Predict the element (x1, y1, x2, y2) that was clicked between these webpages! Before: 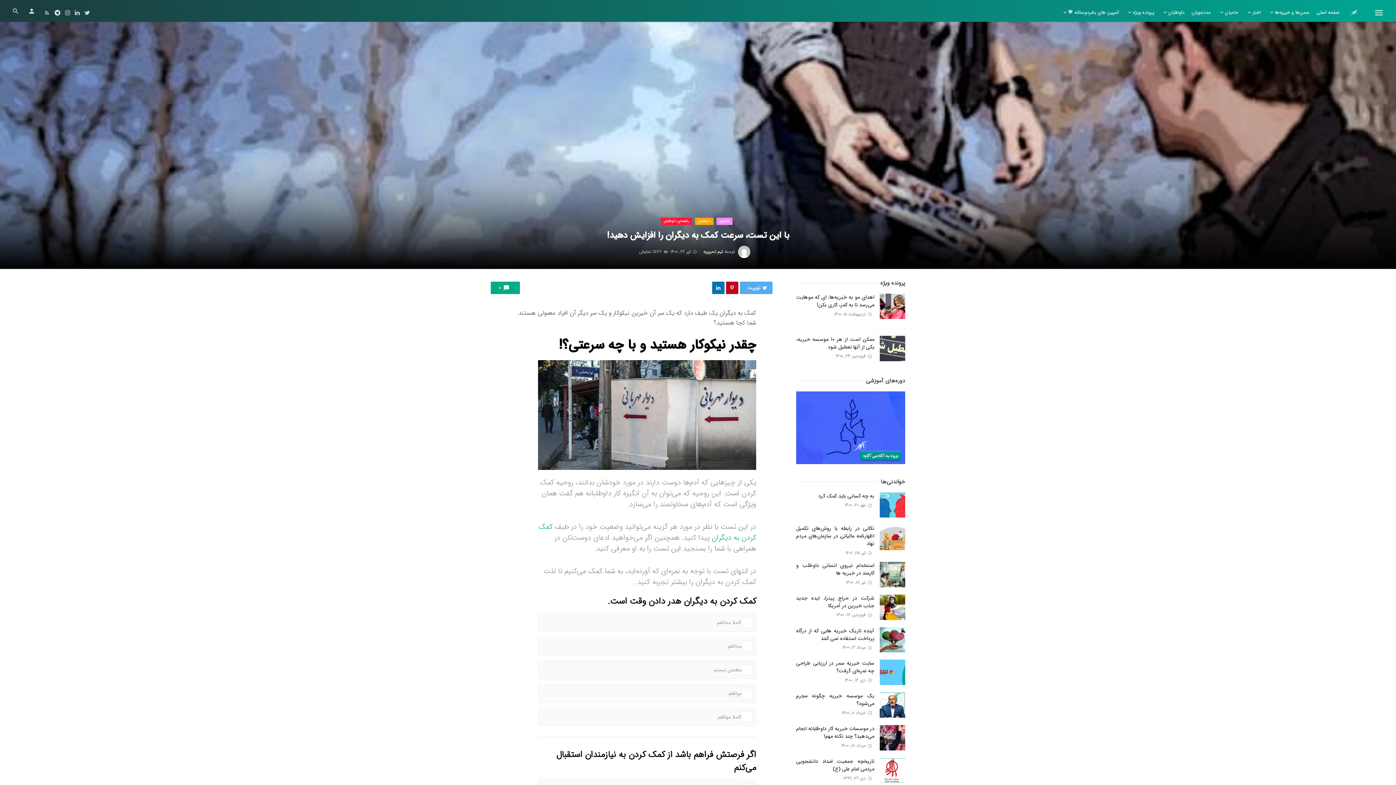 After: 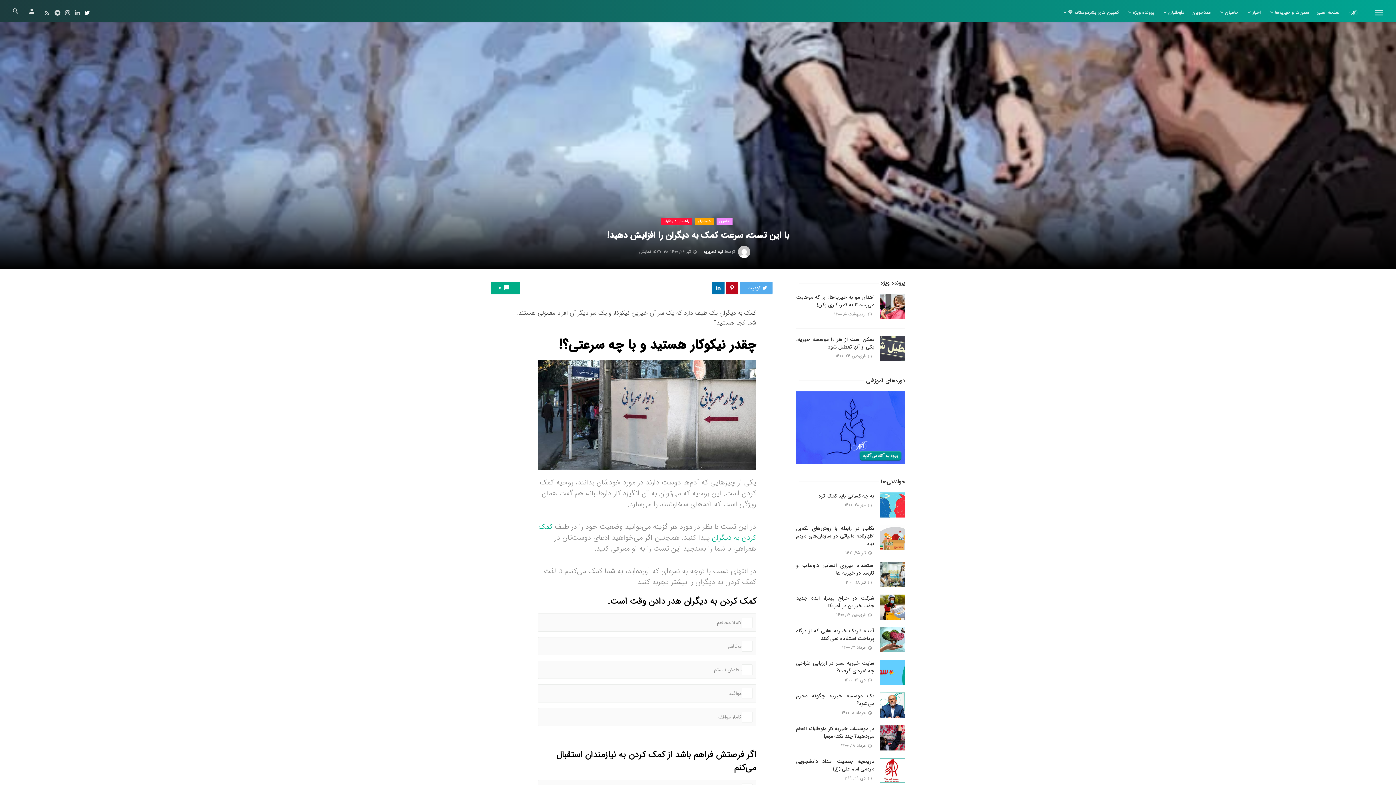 Action: bbox: (82, 9, 92, 16)